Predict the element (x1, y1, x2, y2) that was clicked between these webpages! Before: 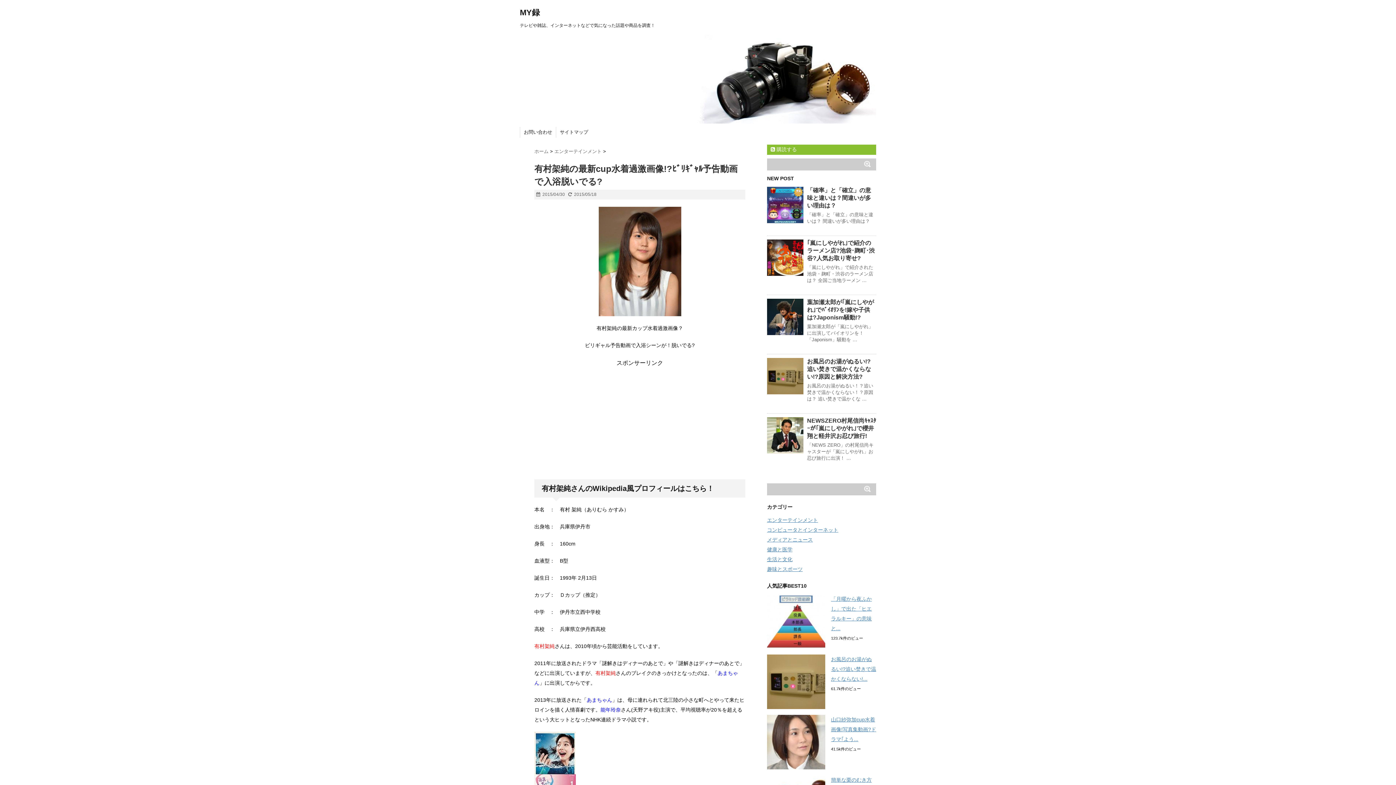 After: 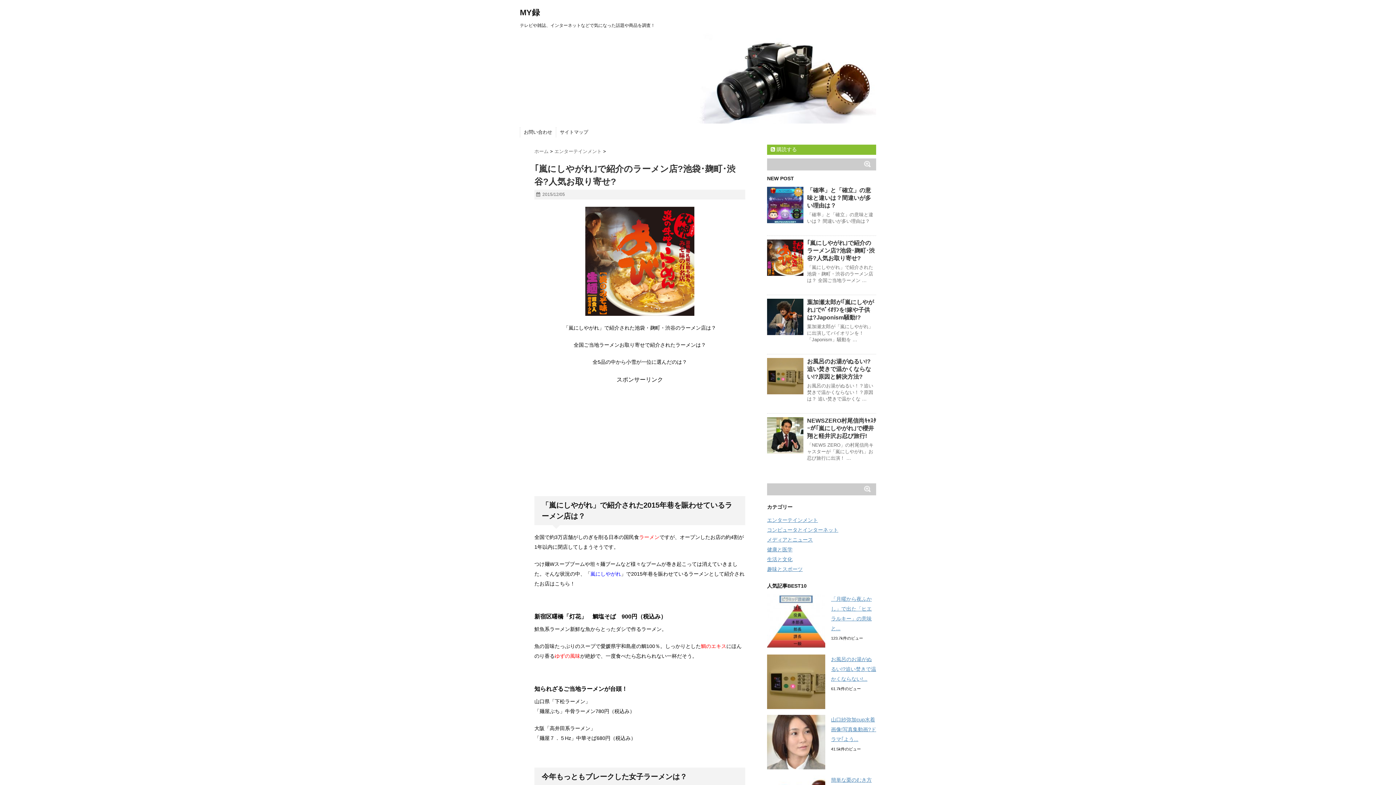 Action: bbox: (807, 240, 874, 261) label: ｢嵐にしやがれ｣で紹介のラーメン店?池袋･麹町･渋谷?人気お取り寄せ?